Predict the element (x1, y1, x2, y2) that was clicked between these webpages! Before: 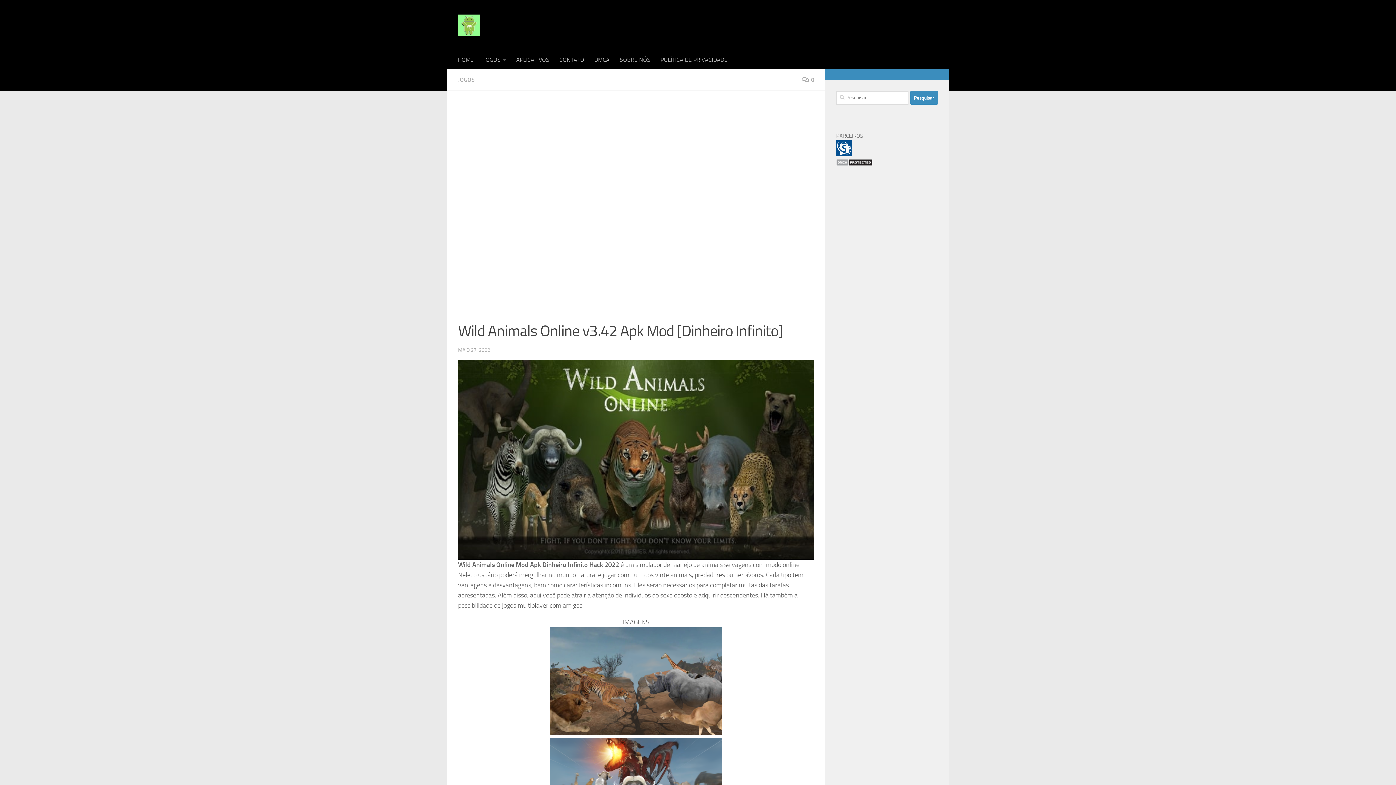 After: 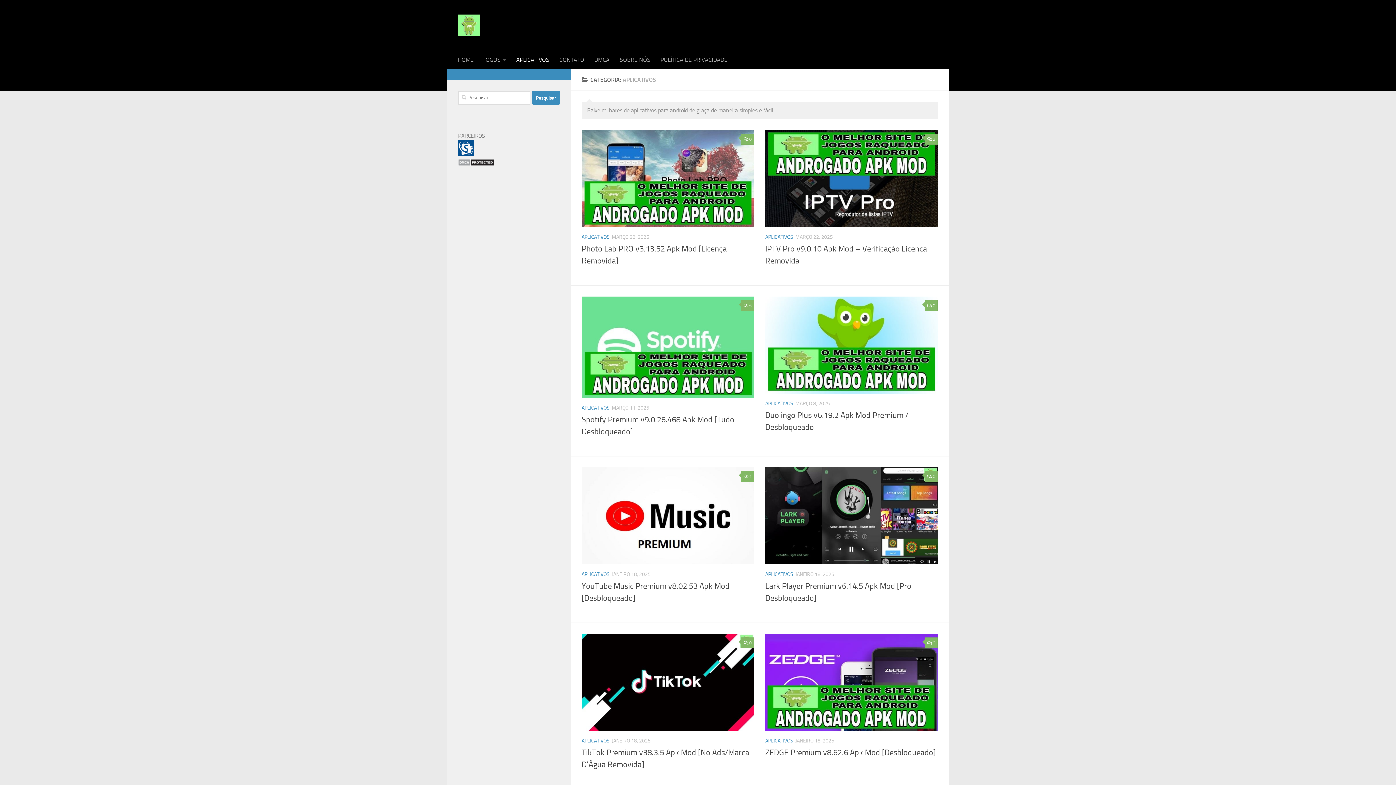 Action: bbox: (511, 50, 554, 69) label: APLICATIVOS